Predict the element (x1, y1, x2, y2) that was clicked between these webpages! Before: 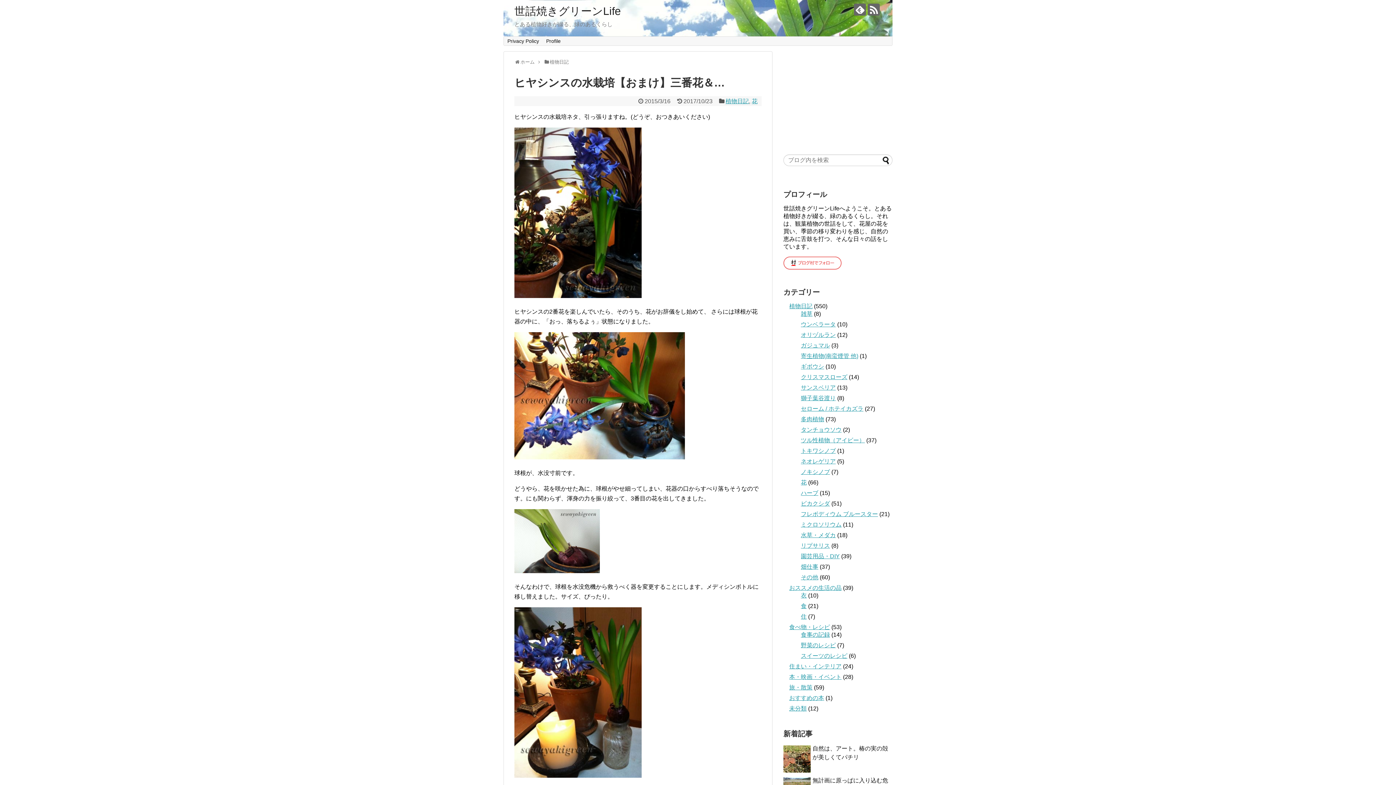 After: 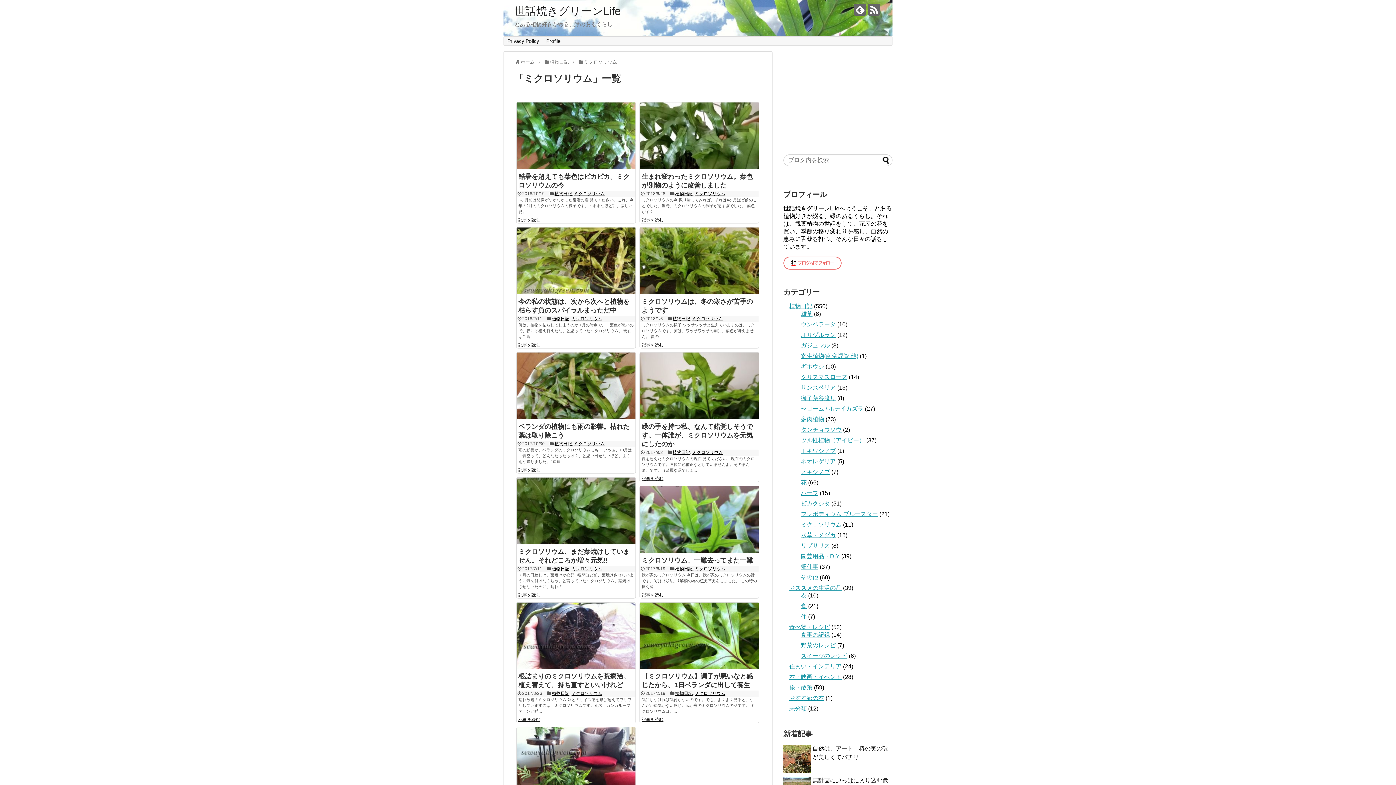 Action: label: ミクロソリウム bbox: (801, 521, 841, 528)